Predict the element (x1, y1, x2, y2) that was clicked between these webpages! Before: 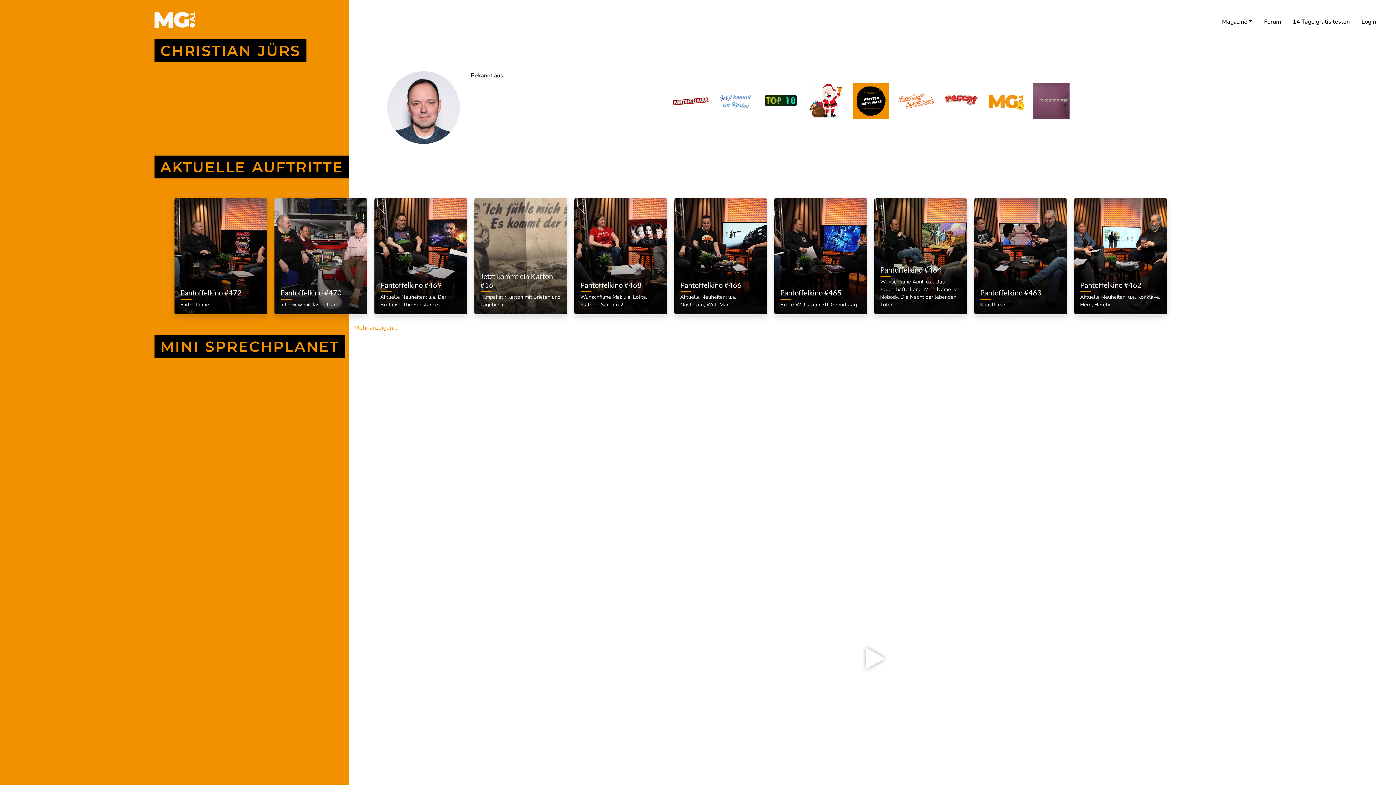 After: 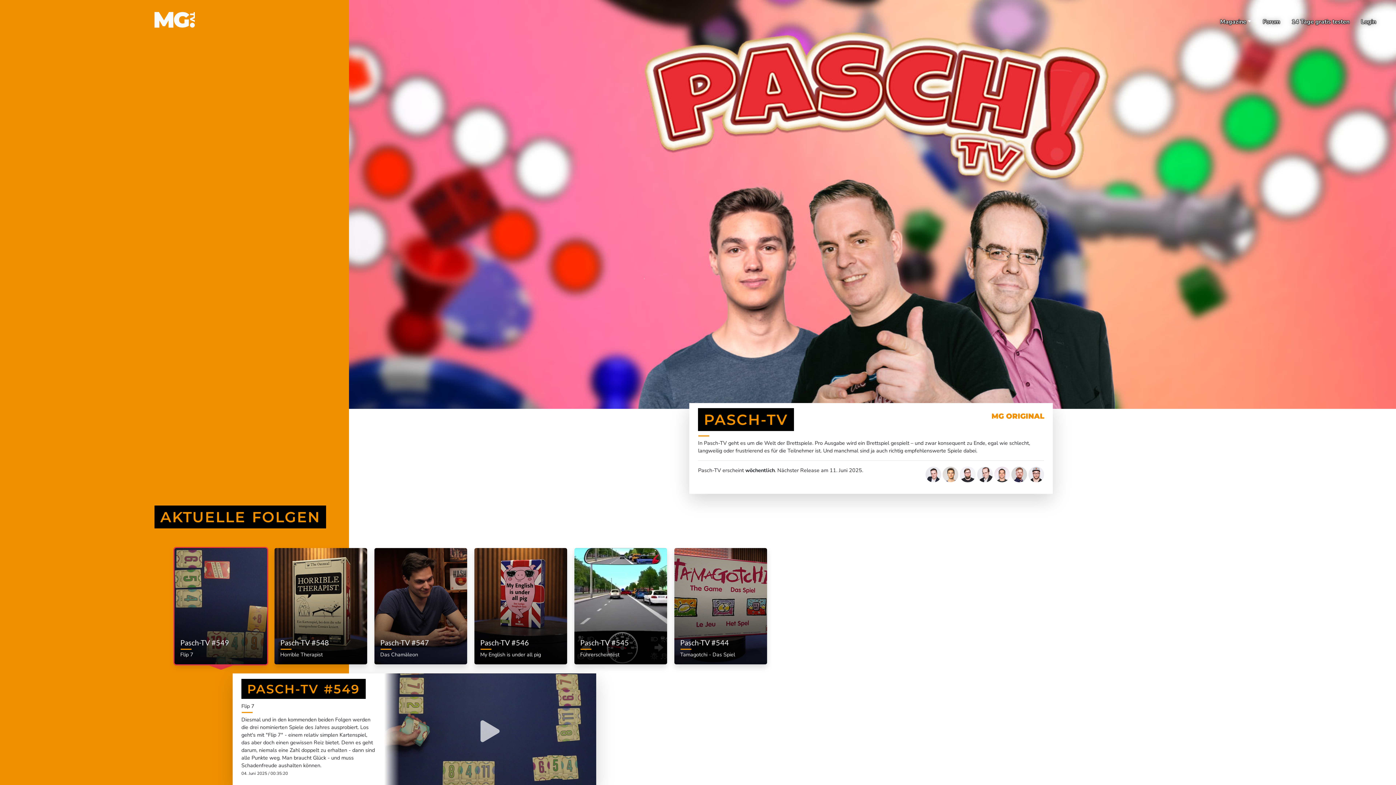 Action: bbox: (940, 96, 982, 104)